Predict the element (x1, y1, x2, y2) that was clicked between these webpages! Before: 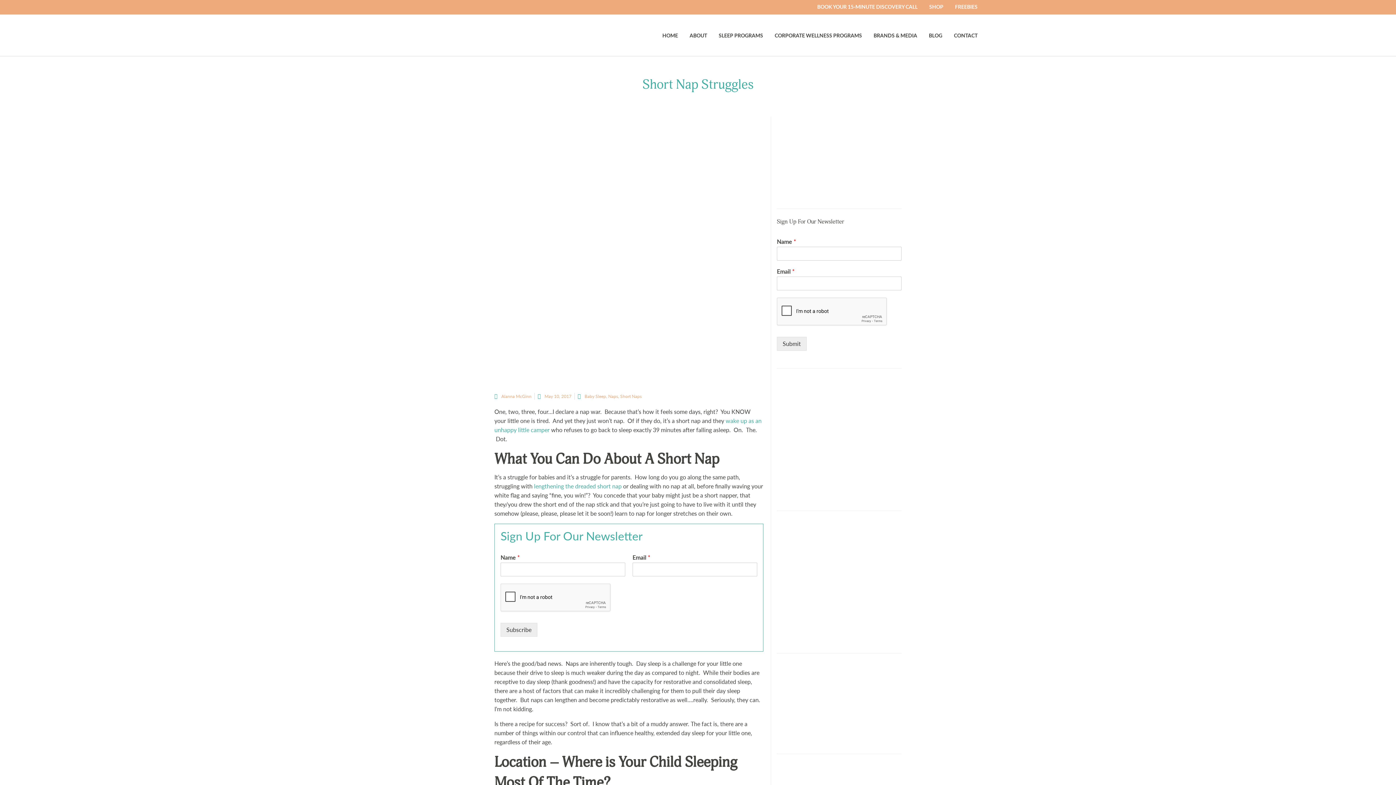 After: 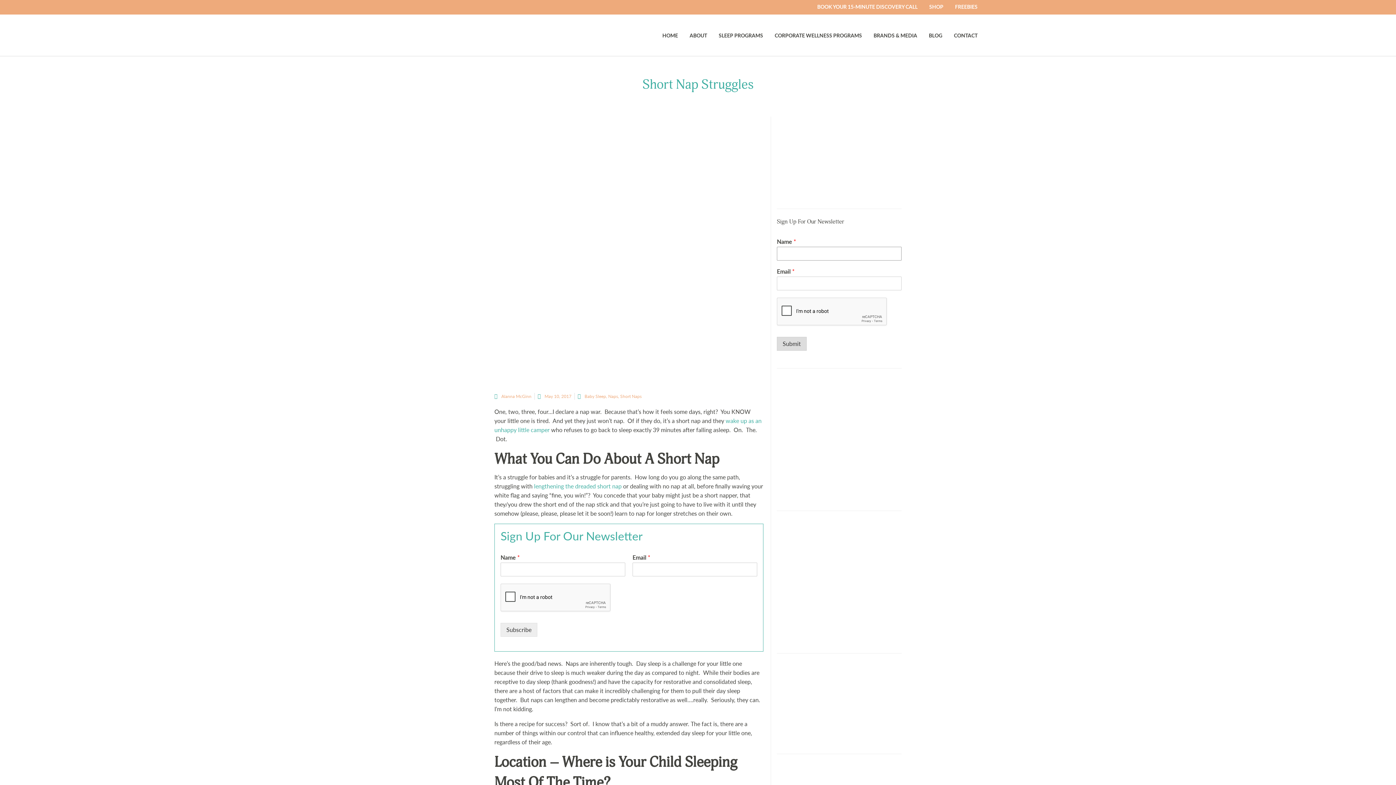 Action: label: Submit bbox: (777, 337, 806, 350)